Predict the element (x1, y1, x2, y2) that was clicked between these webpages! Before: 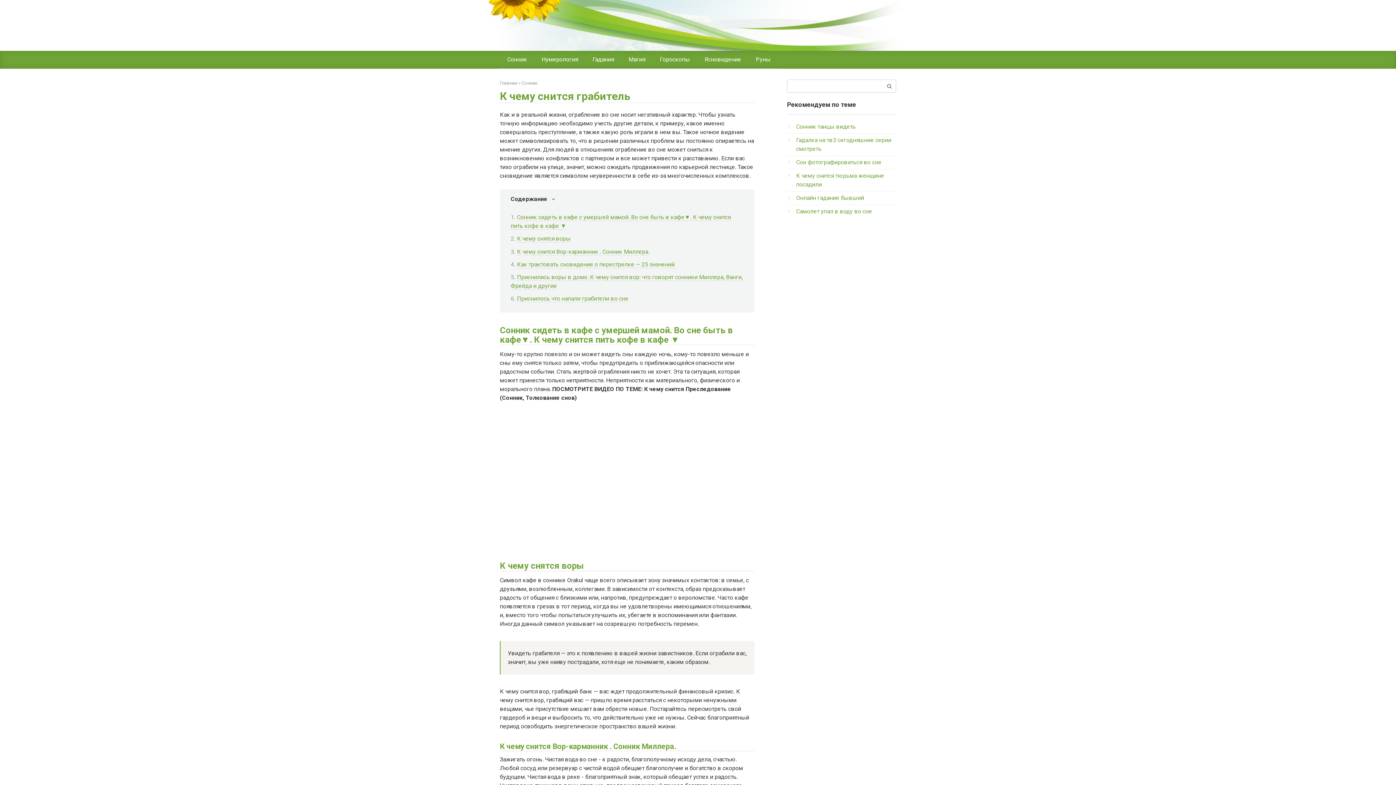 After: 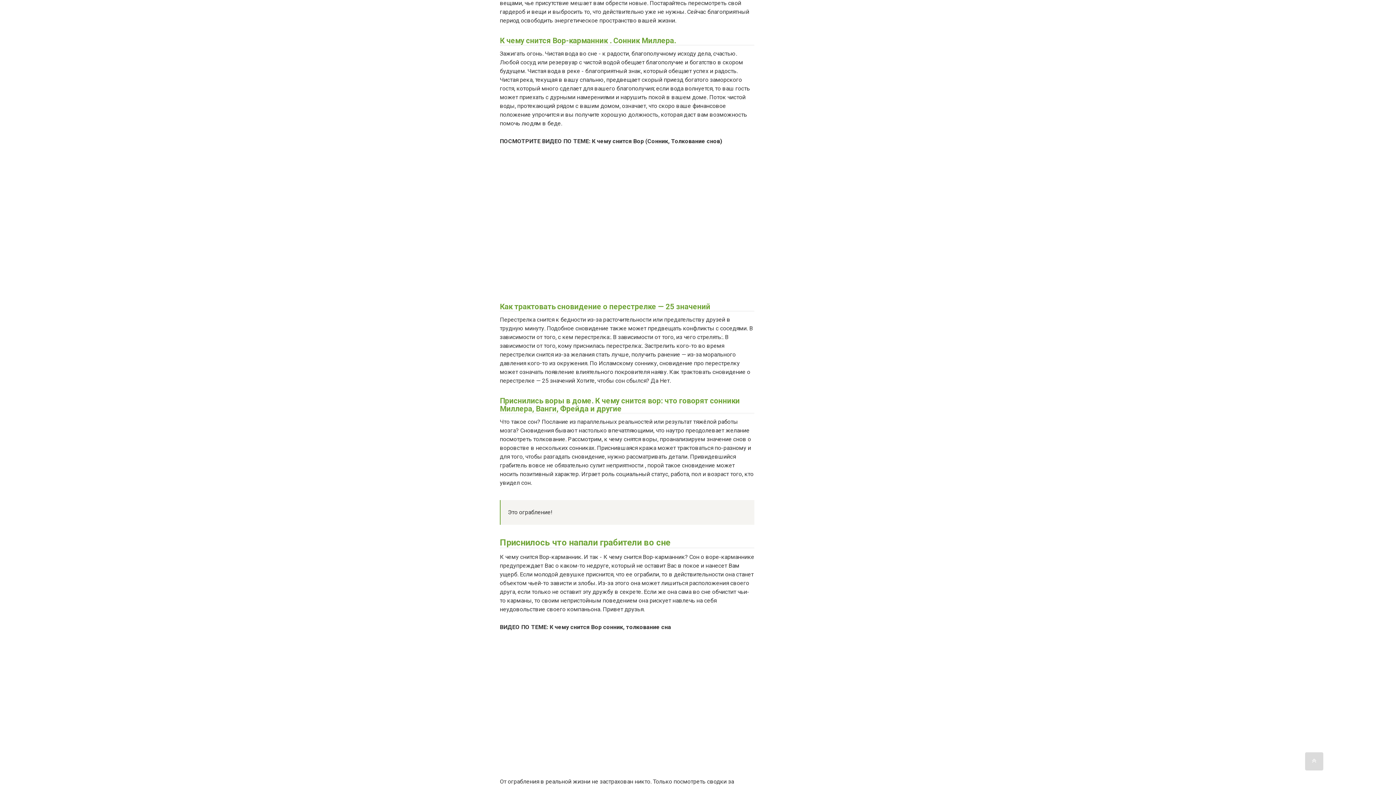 Action: label: К чему снится Вор-карманник . Сонник Миллера. bbox: (517, 248, 649, 255)